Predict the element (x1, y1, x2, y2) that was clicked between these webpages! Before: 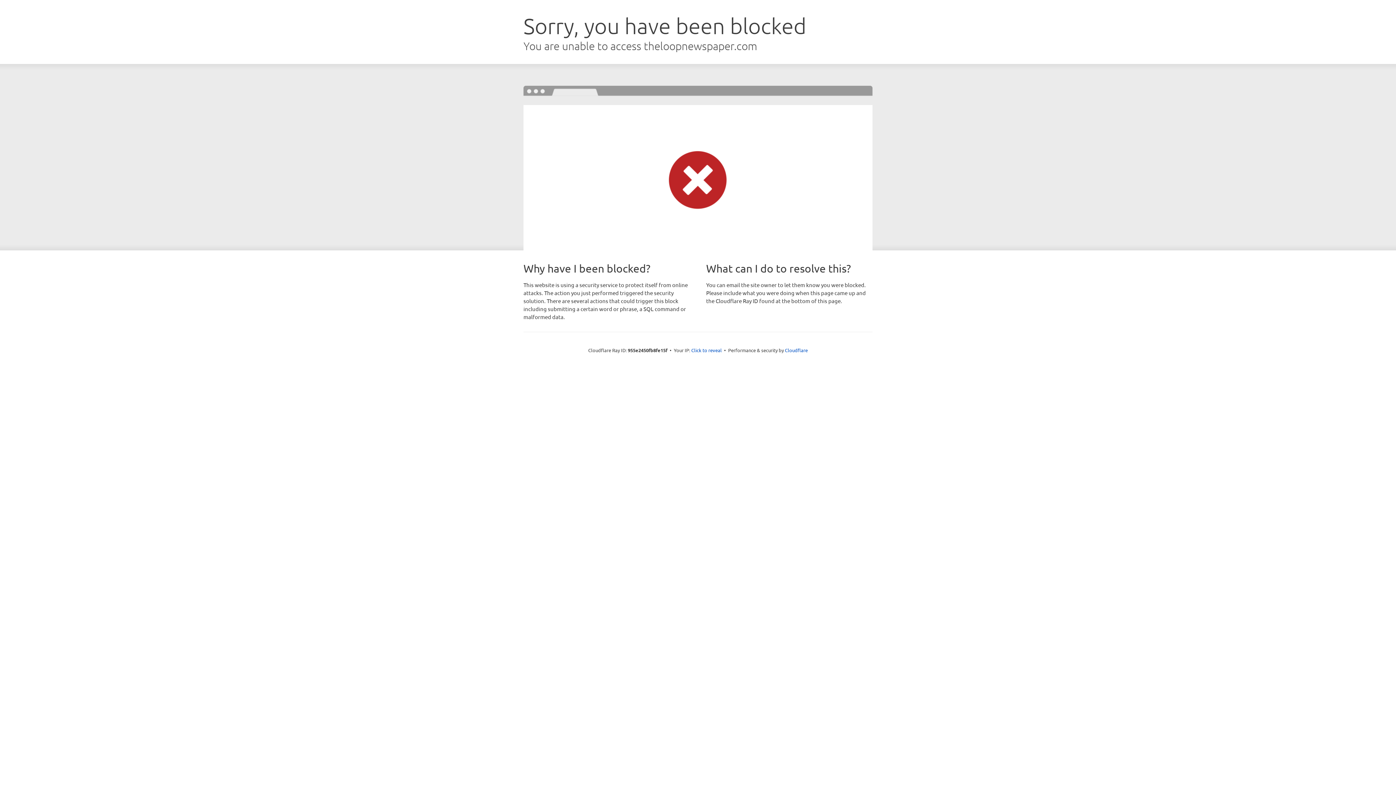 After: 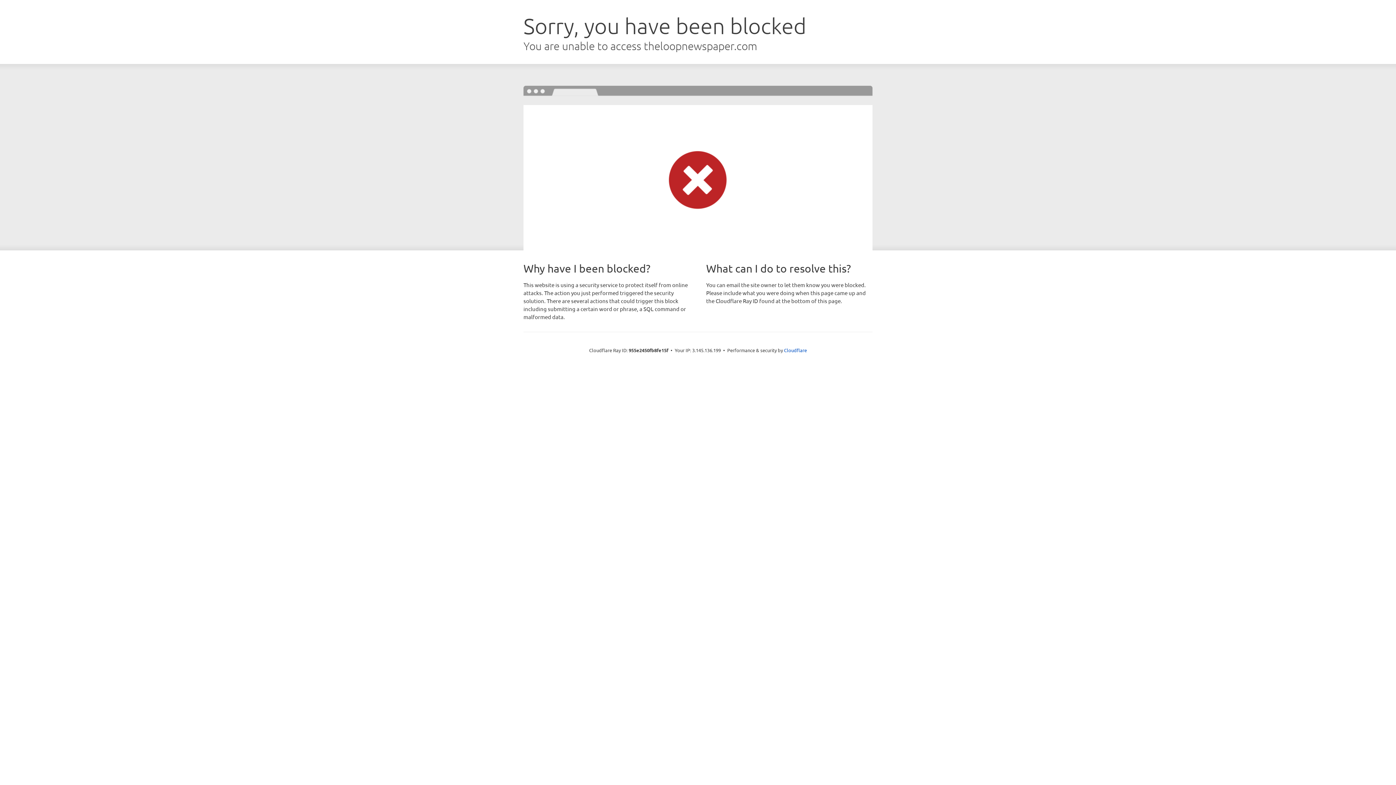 Action: label: Click to reveal bbox: (691, 346, 722, 353)